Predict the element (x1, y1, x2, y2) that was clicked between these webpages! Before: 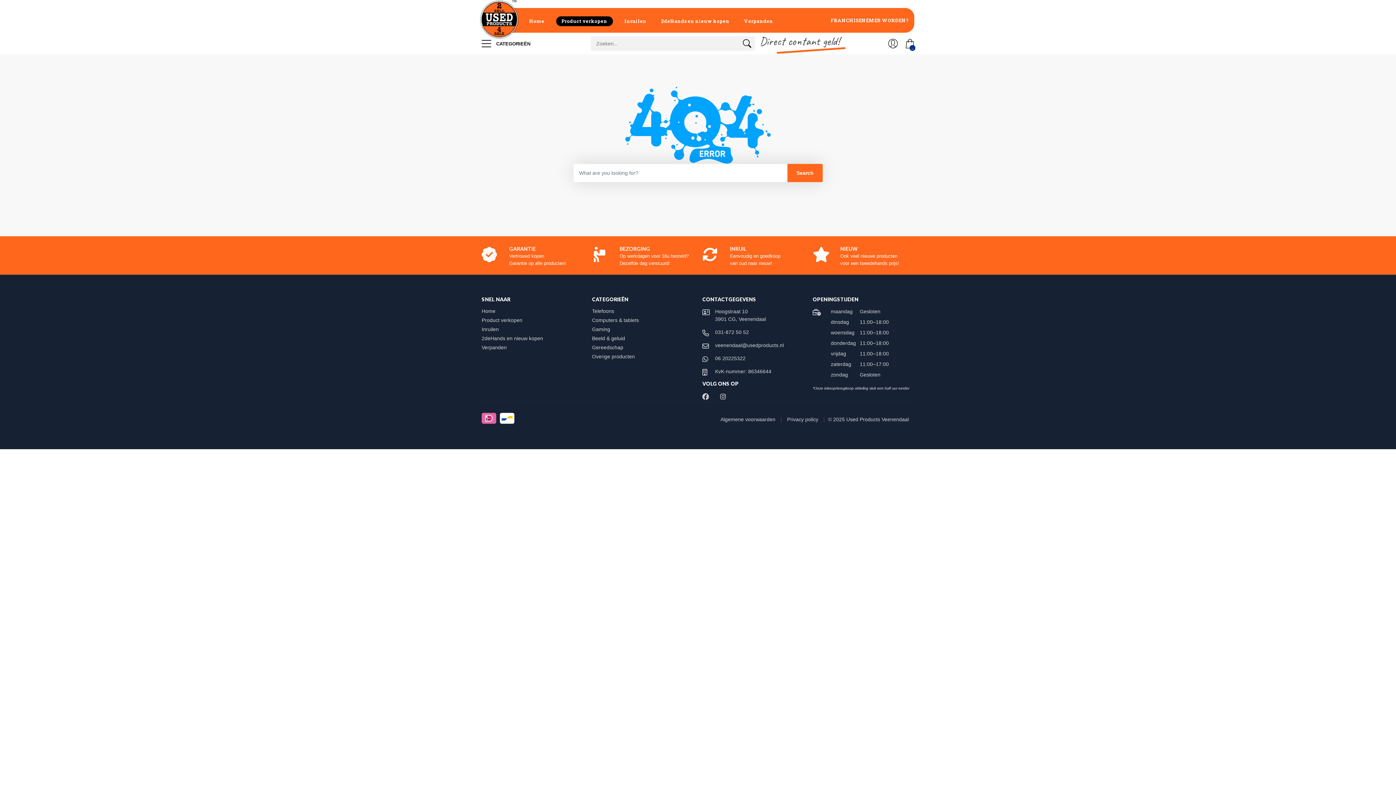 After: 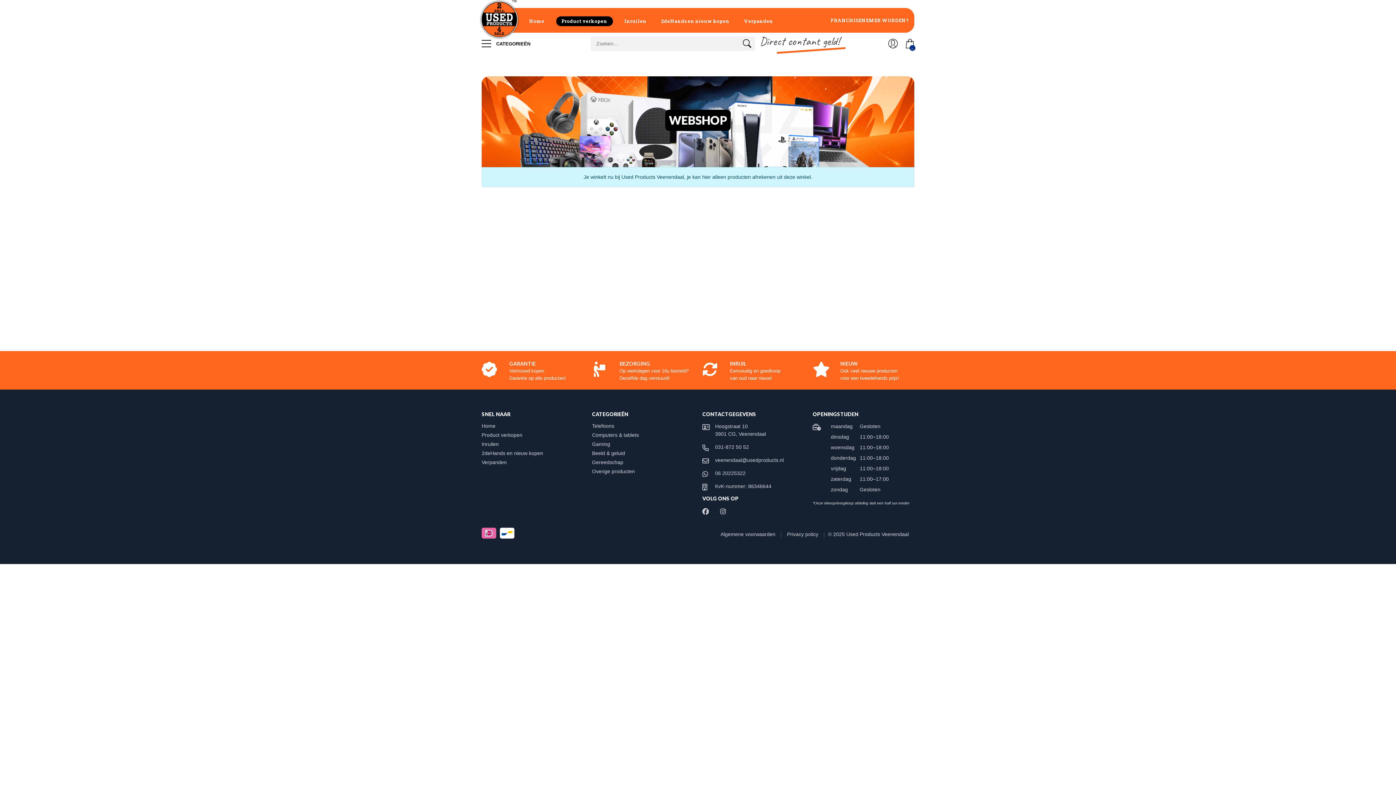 Action: bbox: (740, 38, 754, 52)